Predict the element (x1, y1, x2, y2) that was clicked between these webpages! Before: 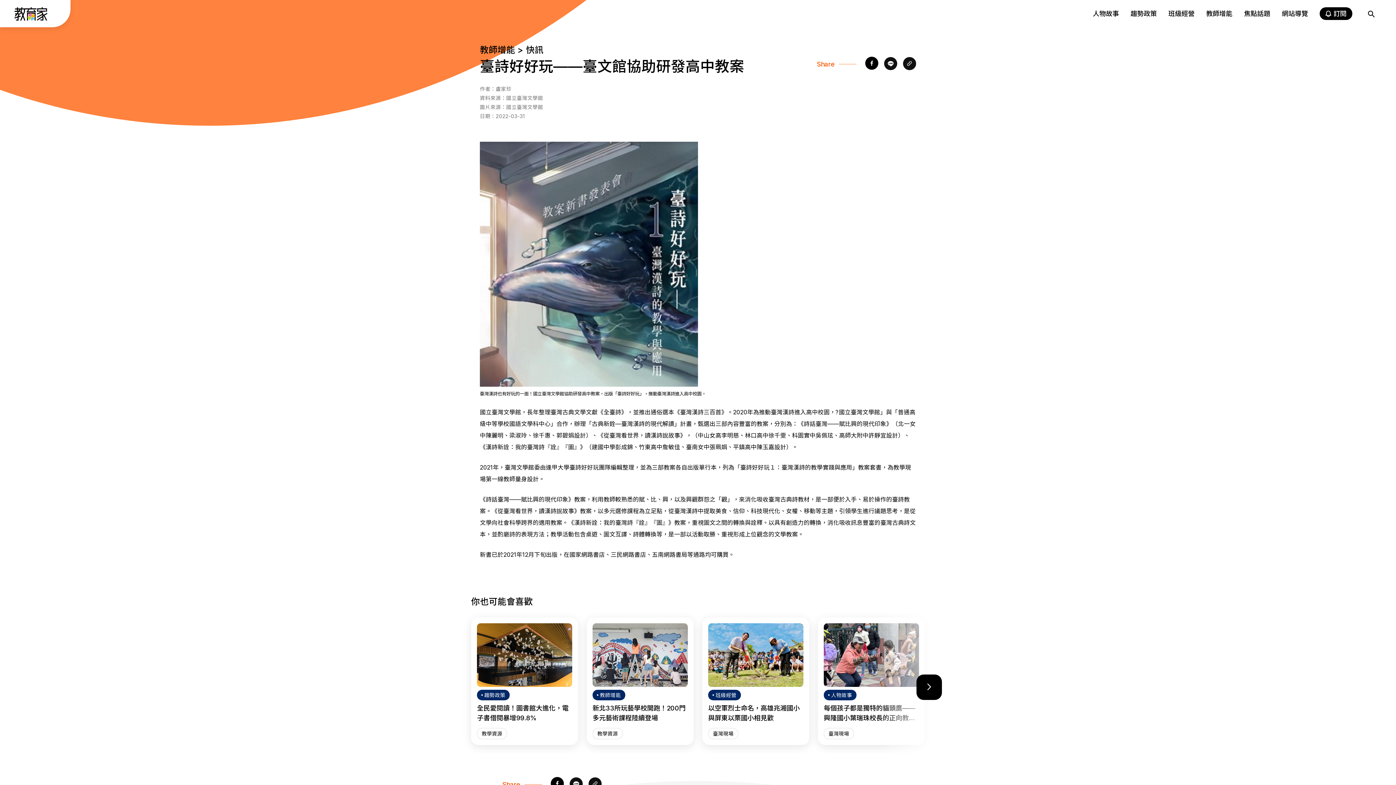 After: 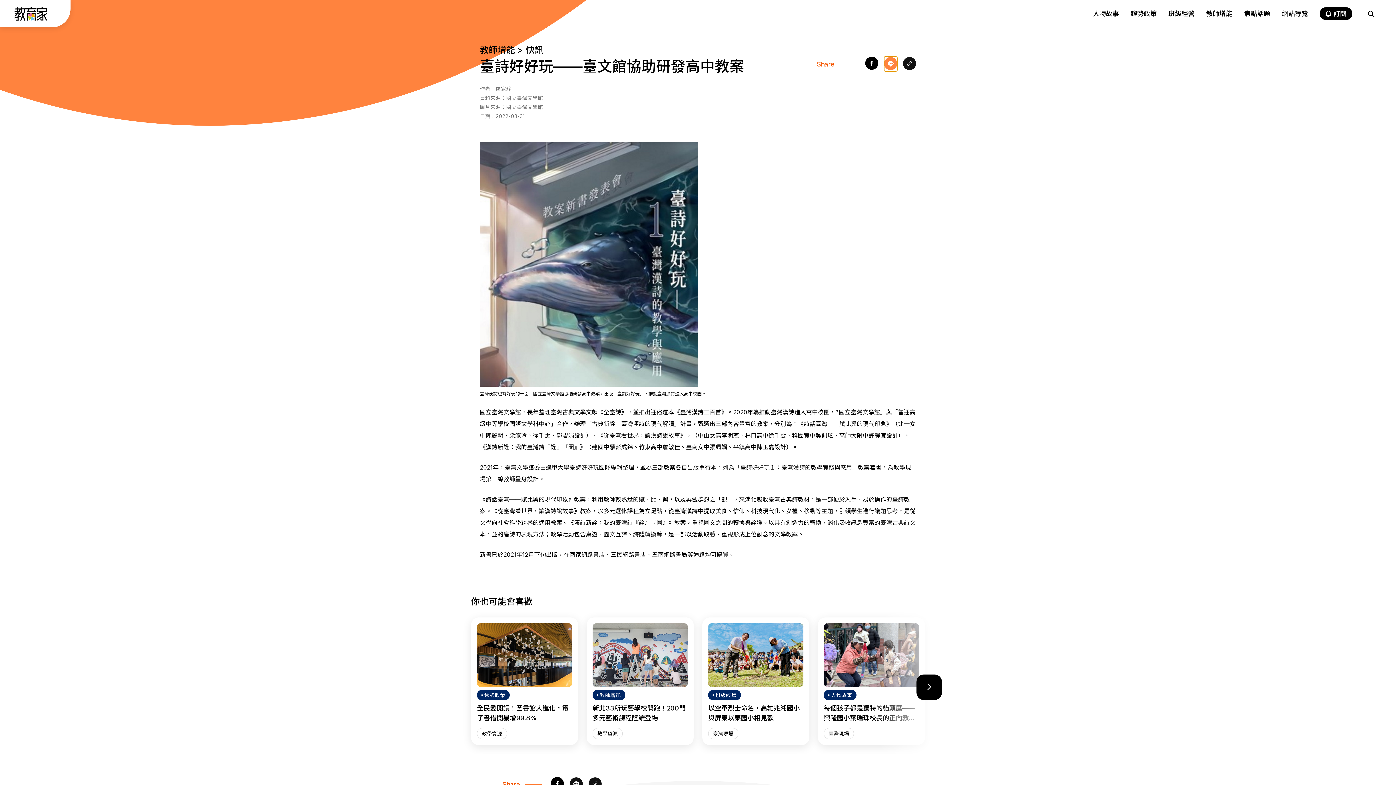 Action: bbox: (884, 56, 897, 71)